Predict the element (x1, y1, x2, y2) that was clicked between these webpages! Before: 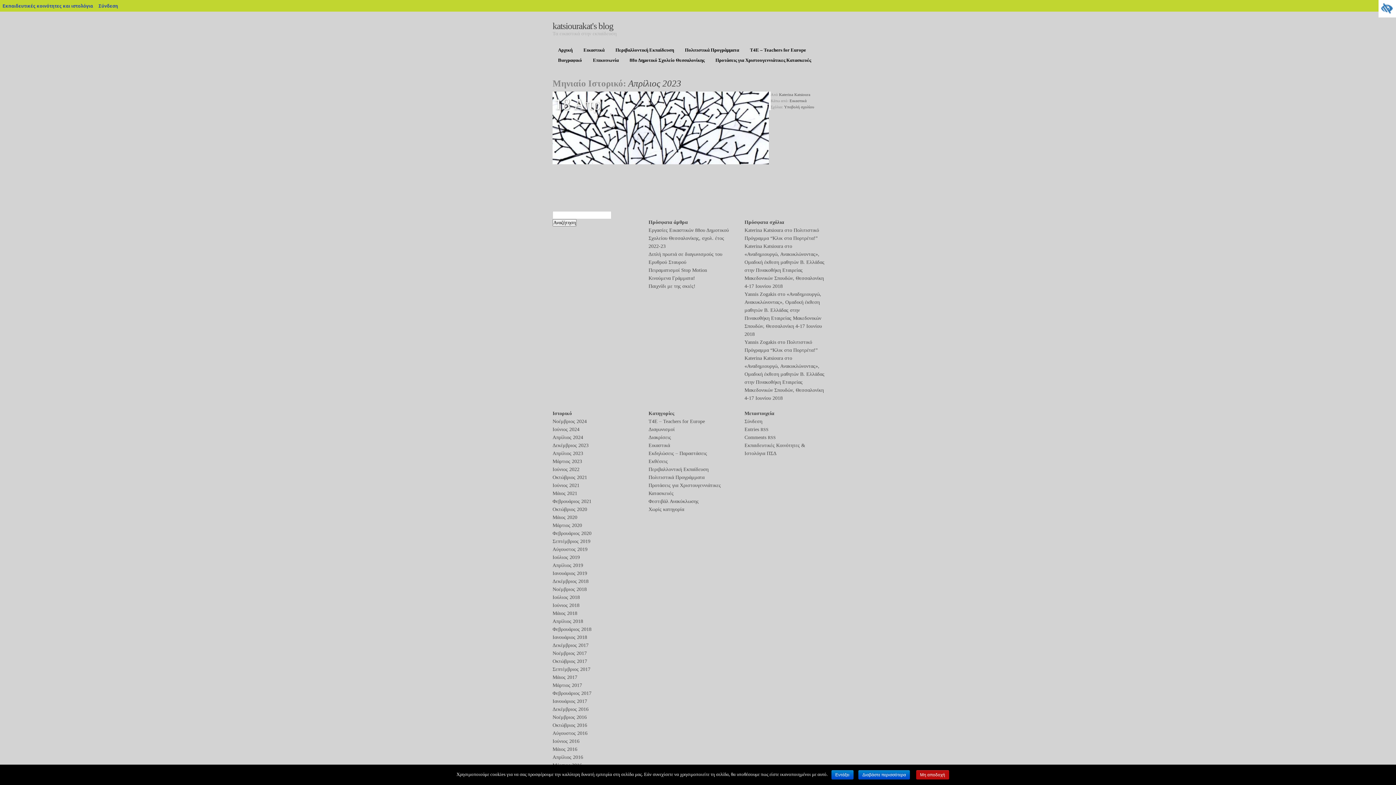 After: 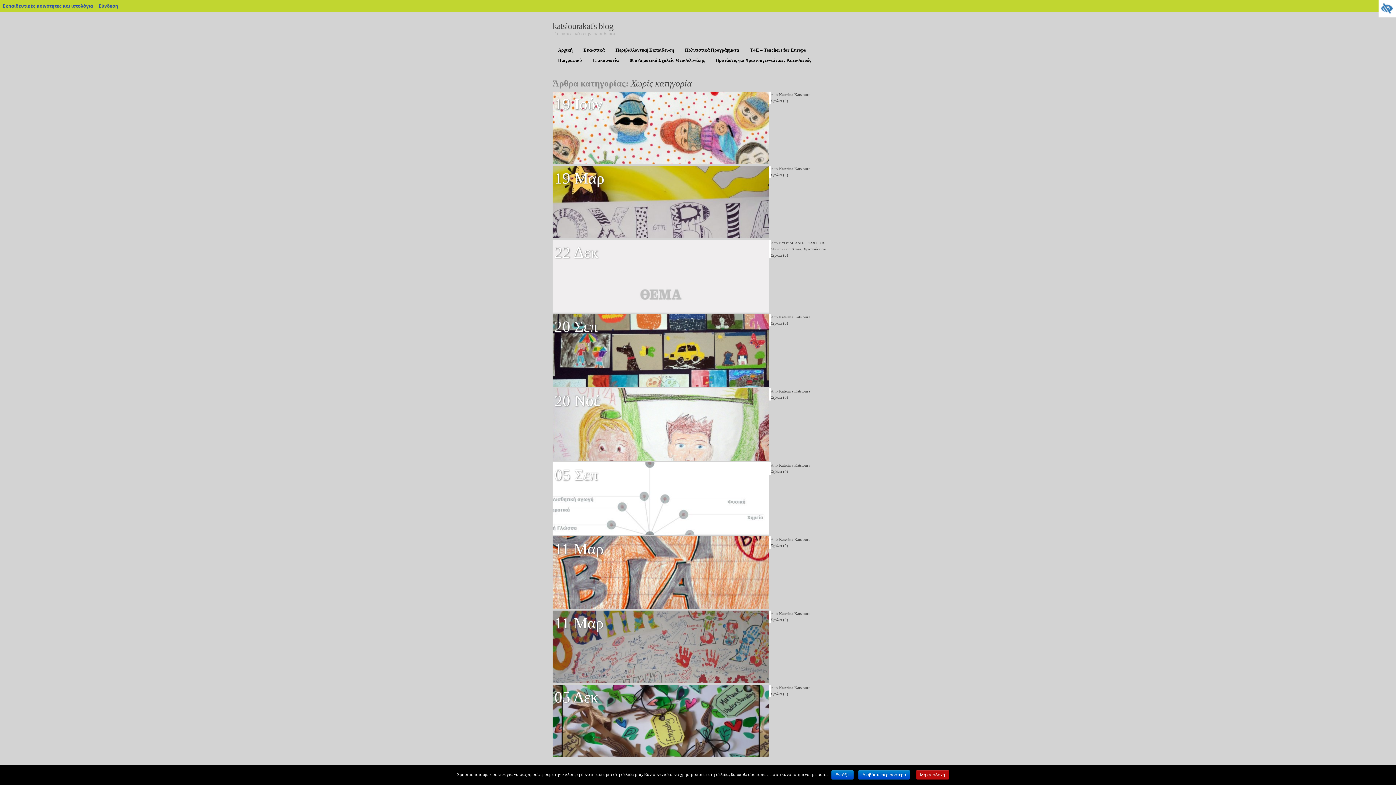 Action: label: Χωρίς κατηγορία bbox: (648, 506, 684, 512)